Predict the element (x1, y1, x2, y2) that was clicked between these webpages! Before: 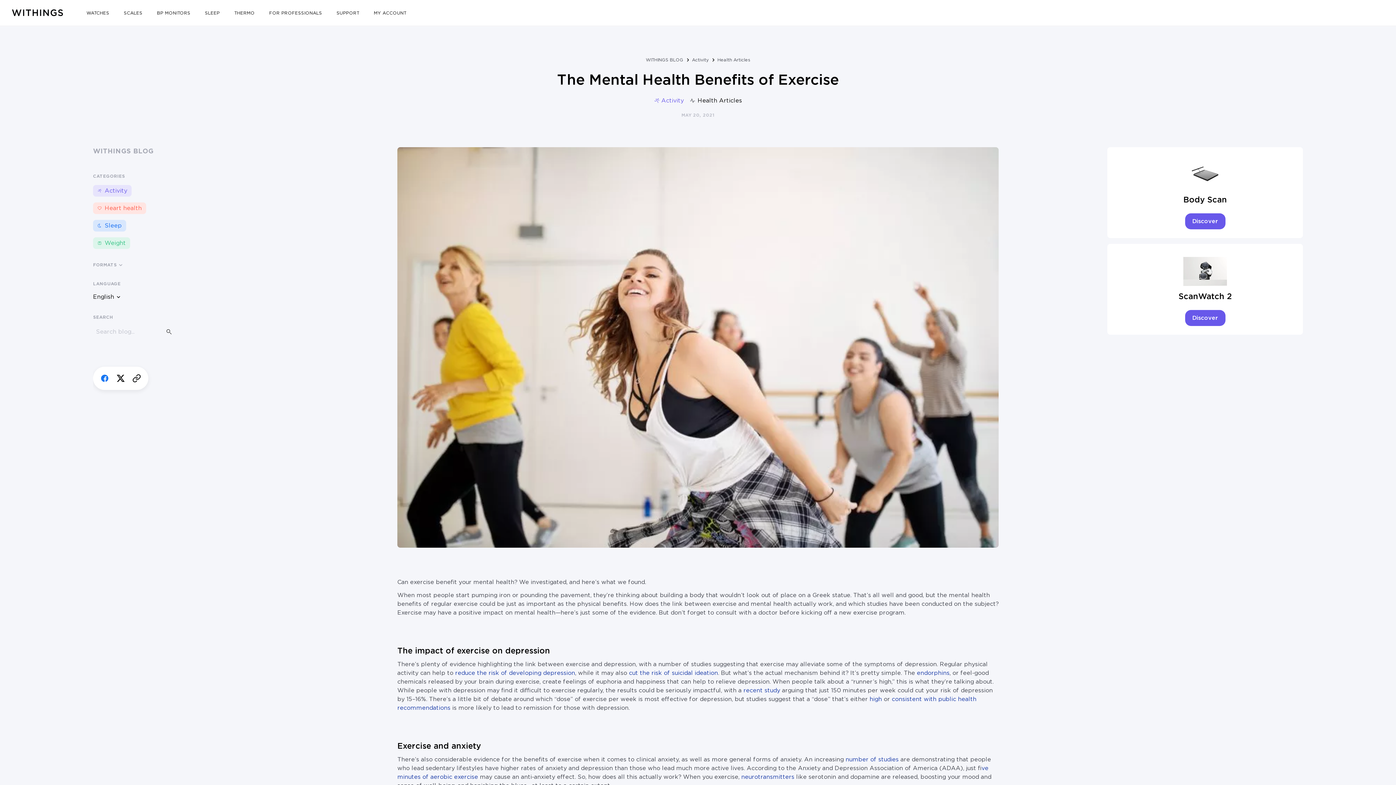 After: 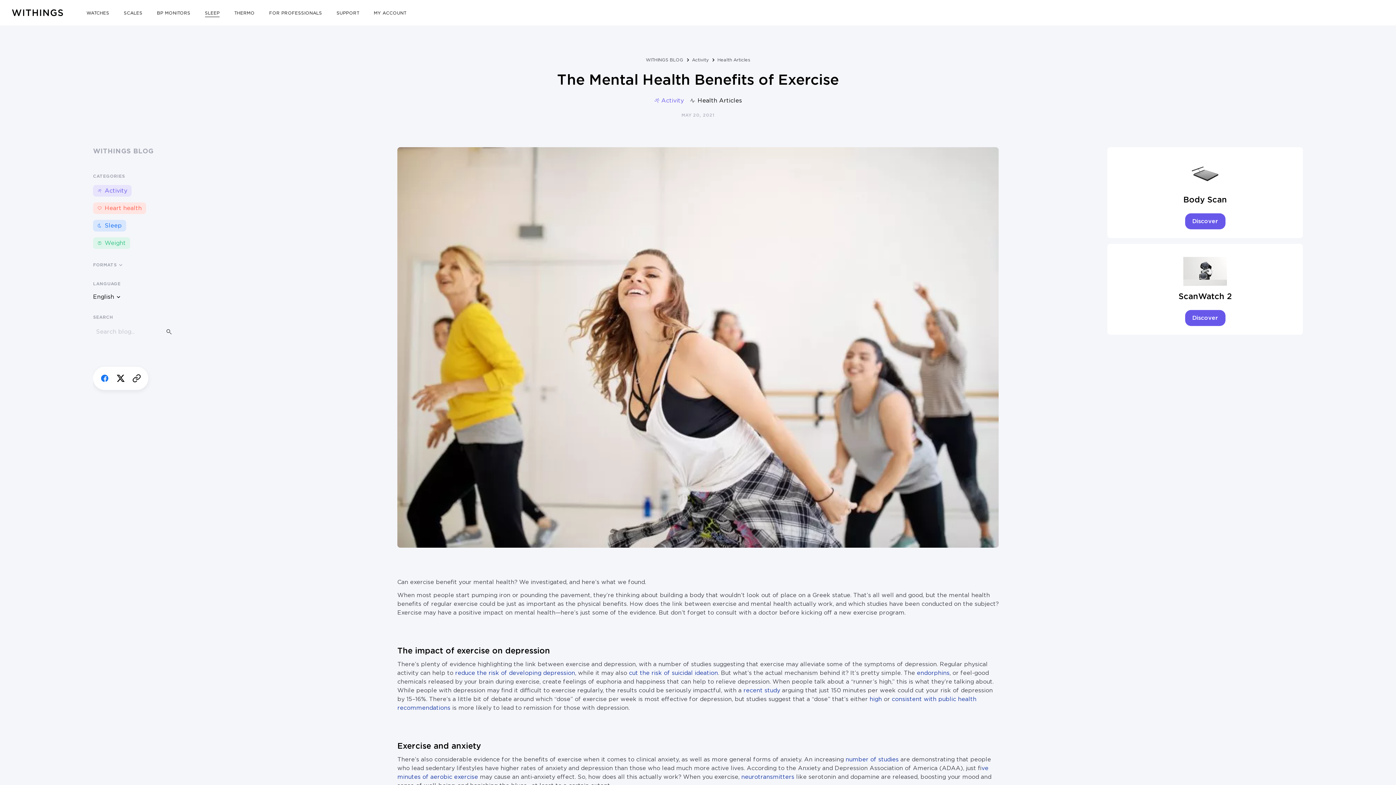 Action: label: SLEEP bbox: (204, 10, 219, 15)